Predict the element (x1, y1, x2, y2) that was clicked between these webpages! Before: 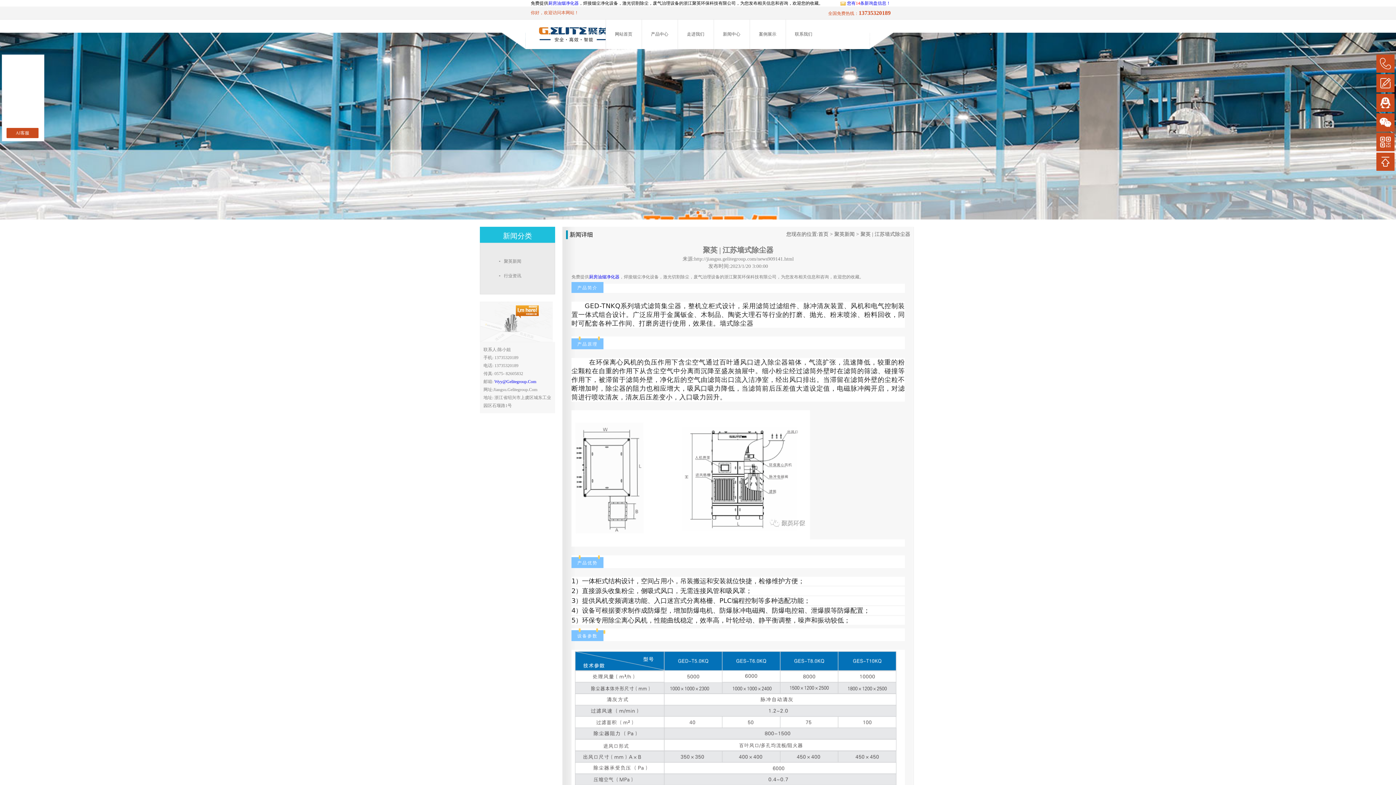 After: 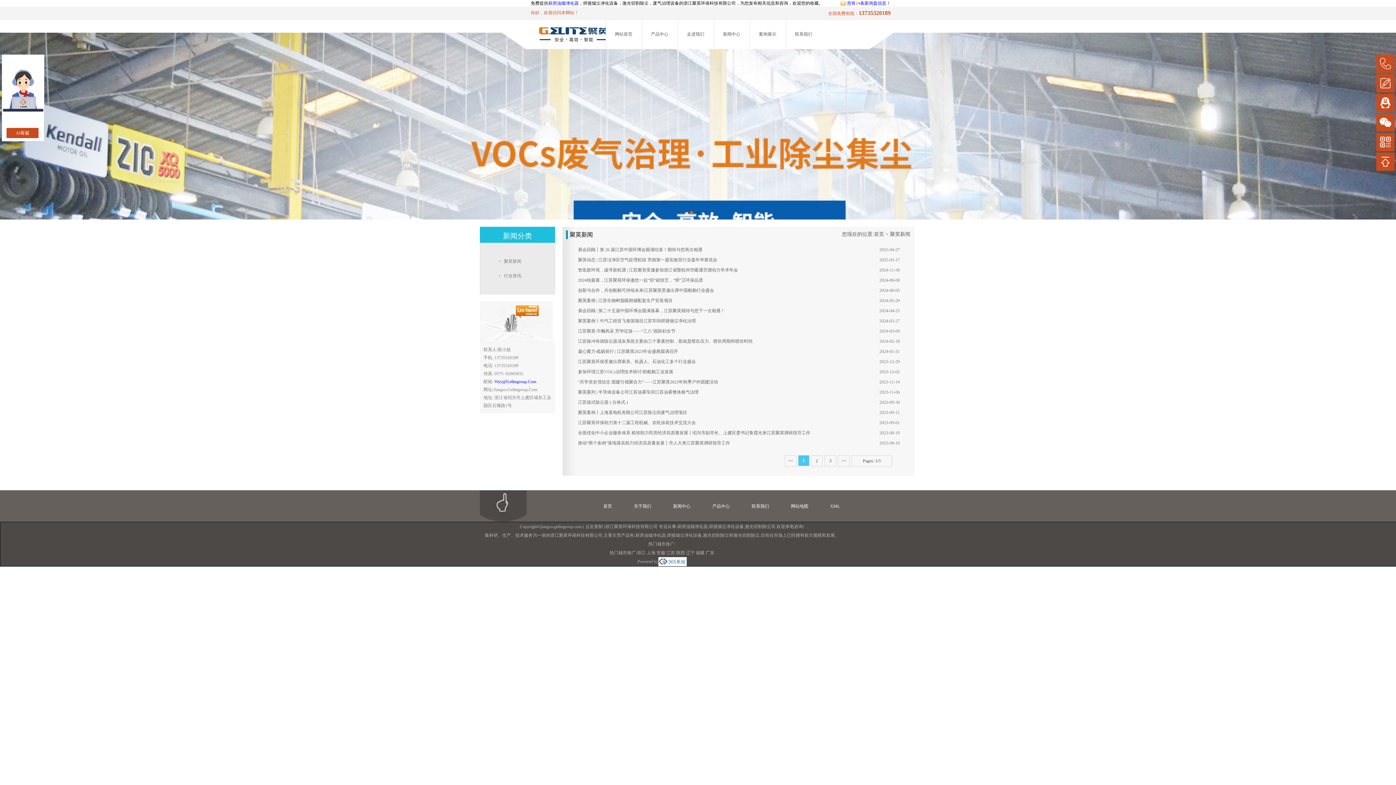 Action: label: 聚英新闻 bbox: (498, 259, 521, 264)